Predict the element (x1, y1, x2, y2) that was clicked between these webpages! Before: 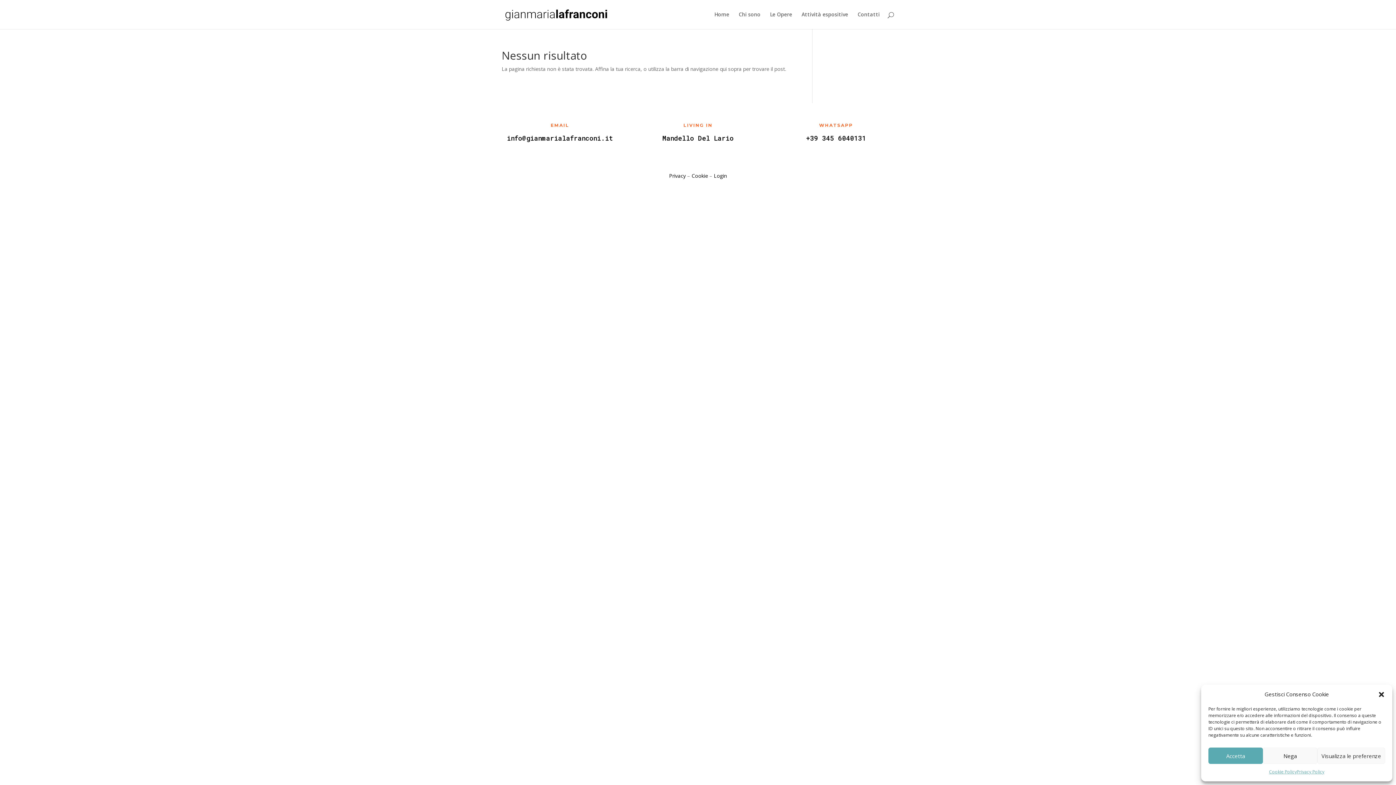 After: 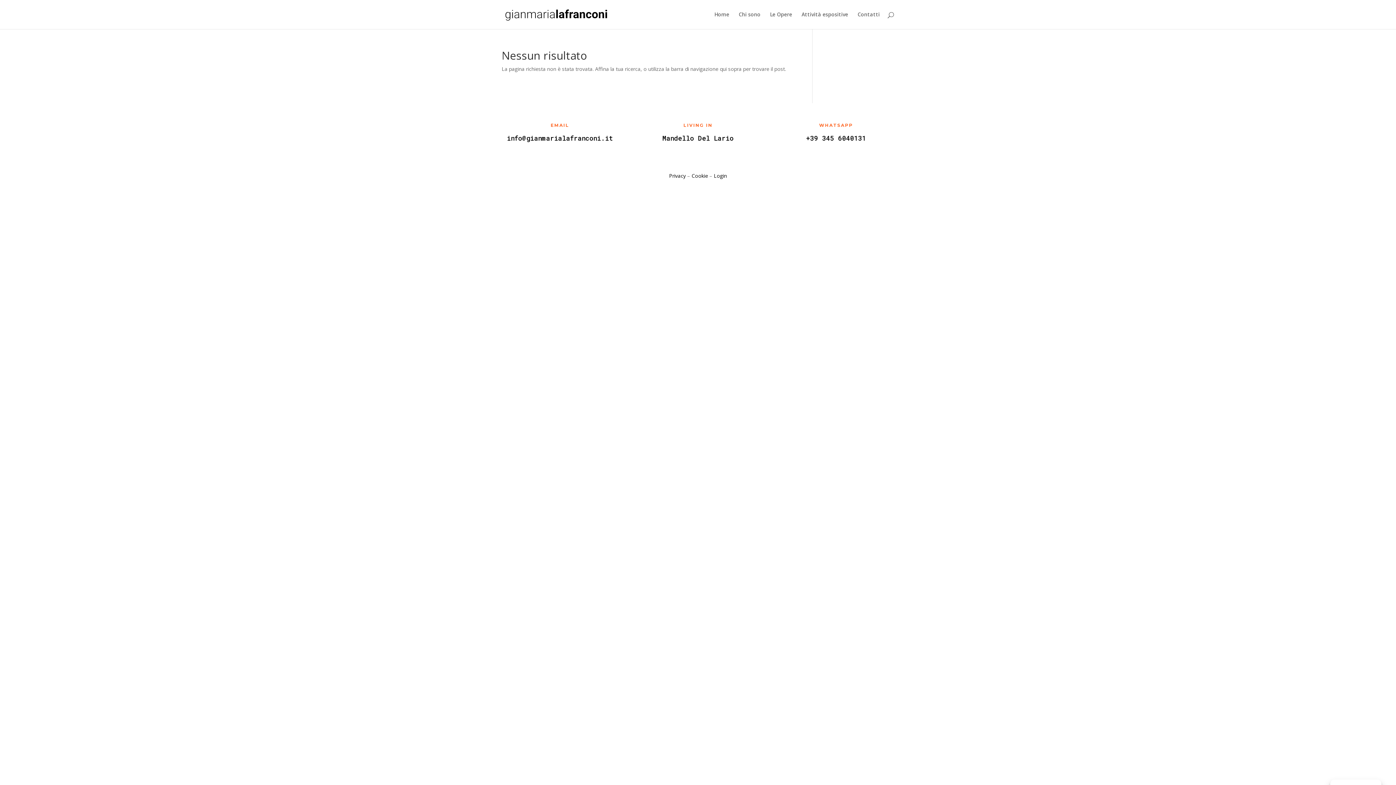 Action: bbox: (1378, 691, 1385, 698) label: close-dialog